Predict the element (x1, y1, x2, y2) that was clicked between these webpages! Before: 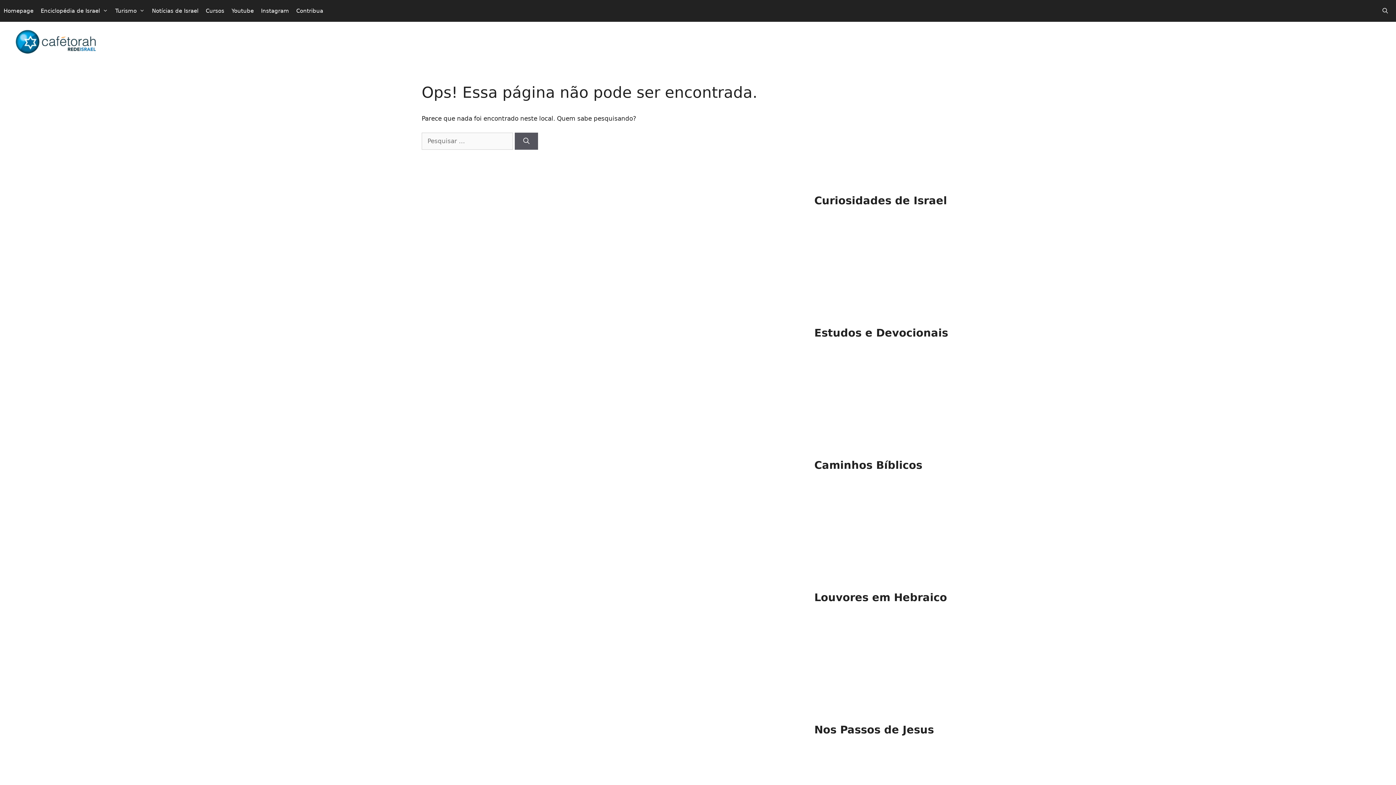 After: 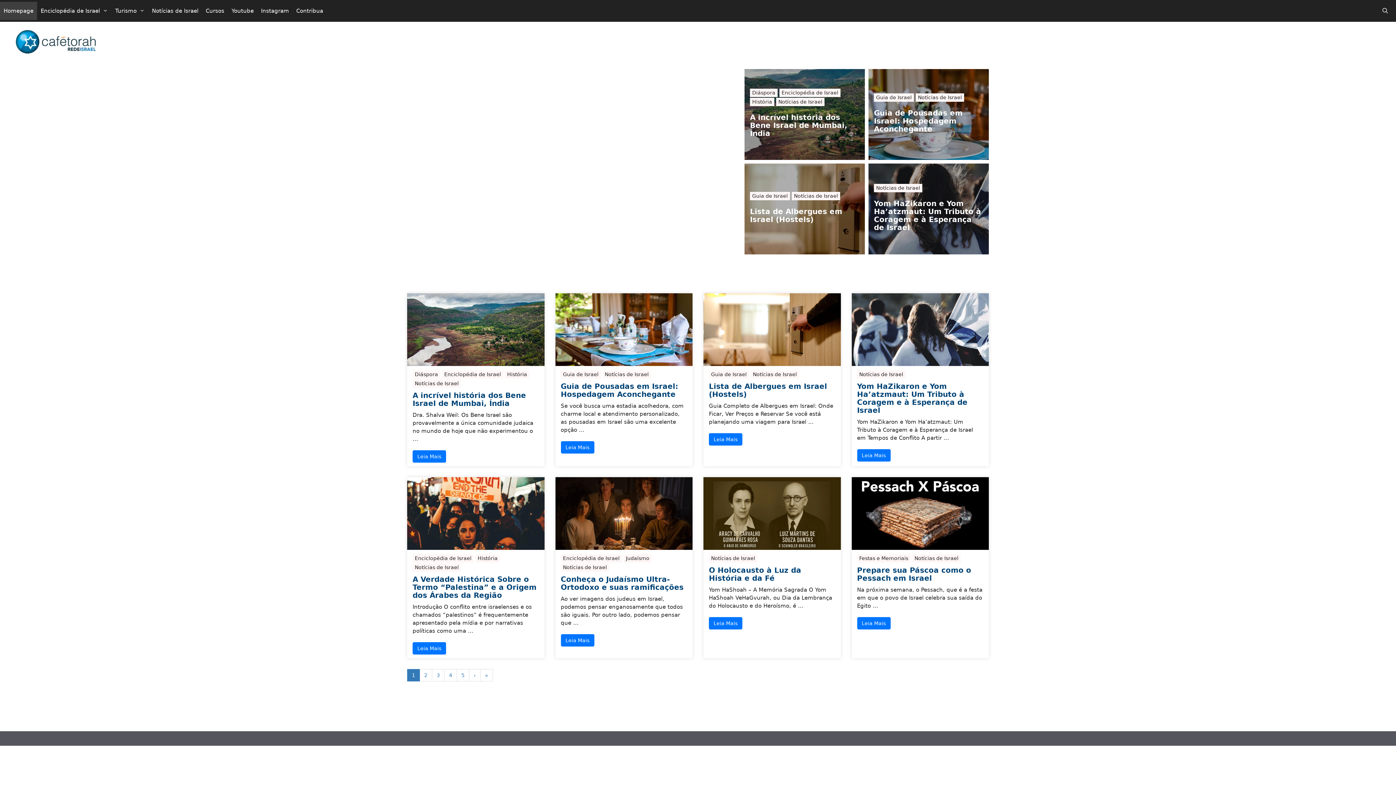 Action: bbox: (14, 37, 122, 44)